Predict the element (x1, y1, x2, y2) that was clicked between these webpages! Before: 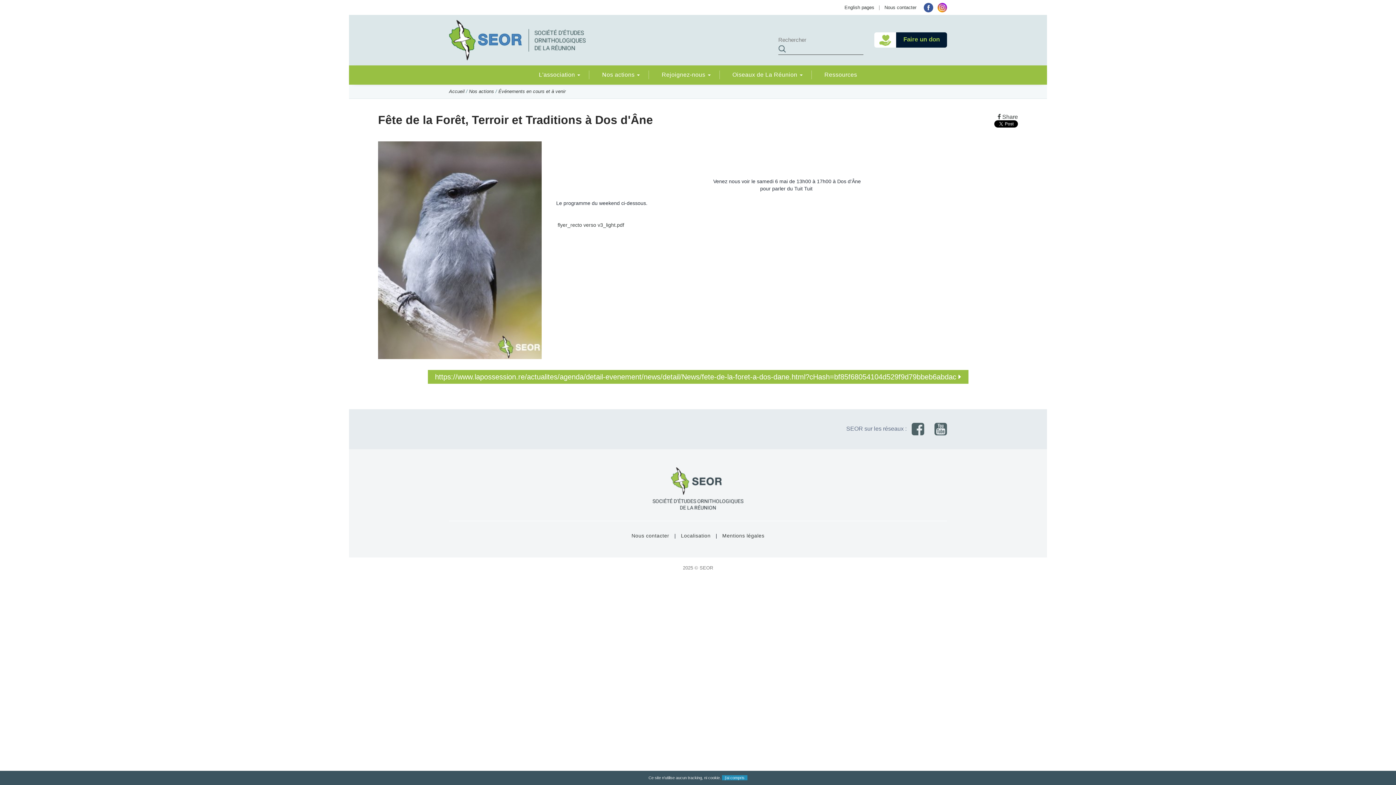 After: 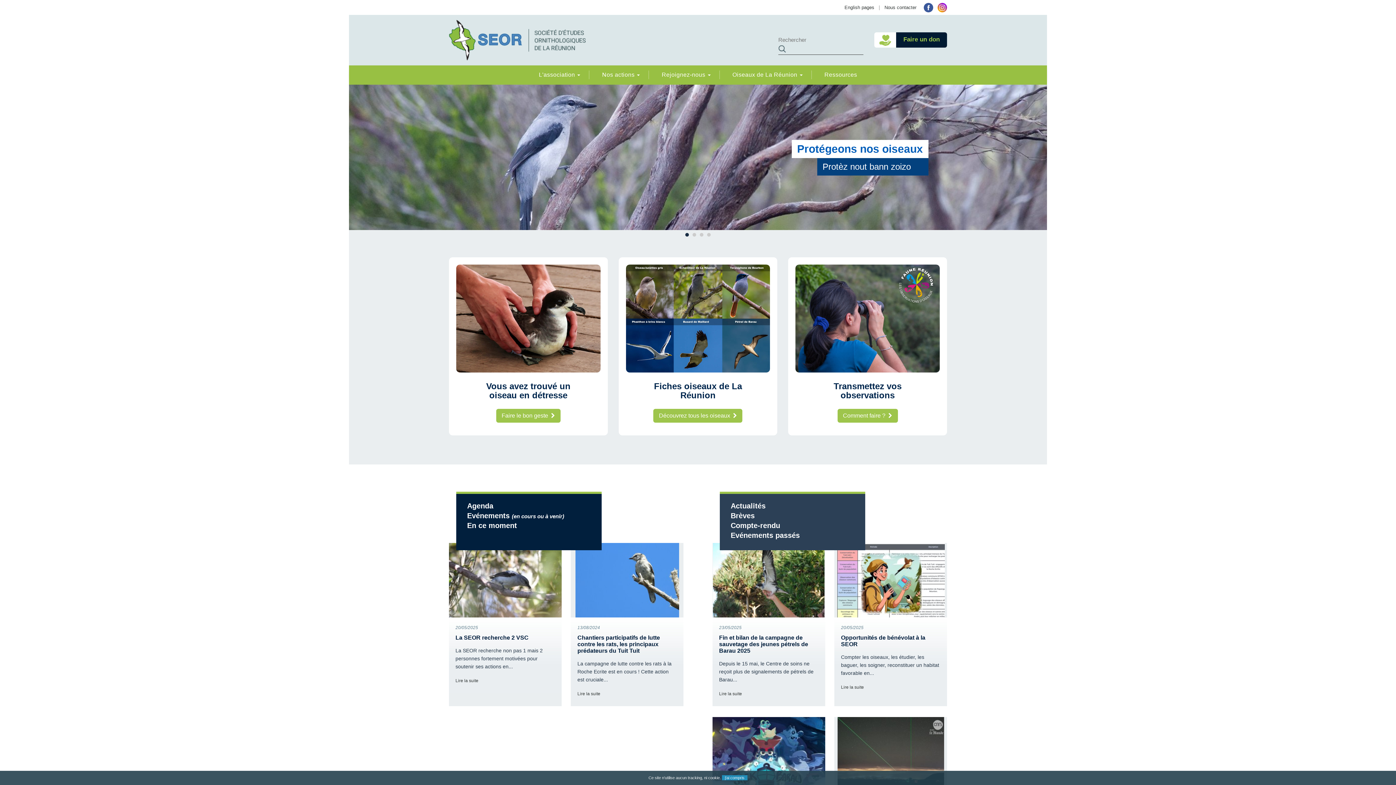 Action: label: Accueil bbox: (449, 88, 464, 94)